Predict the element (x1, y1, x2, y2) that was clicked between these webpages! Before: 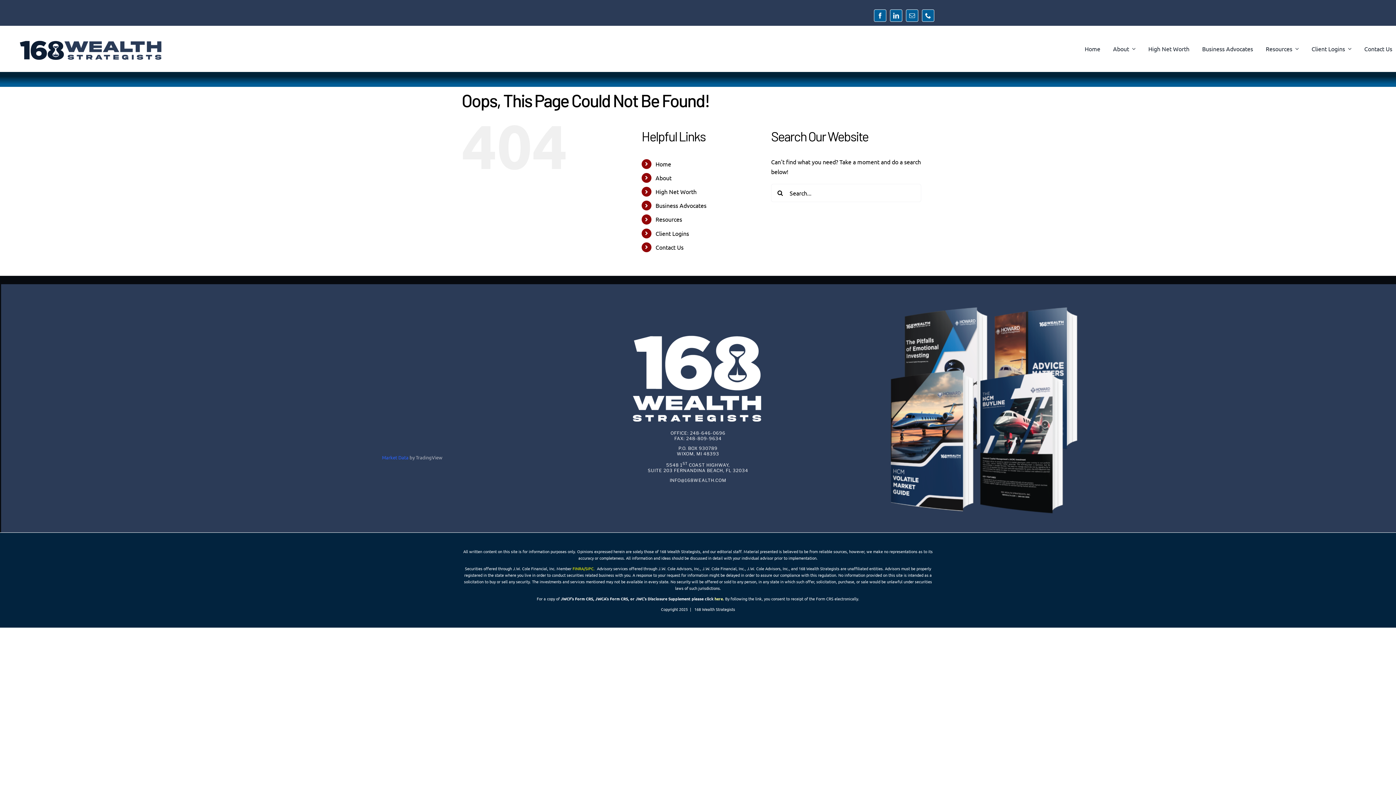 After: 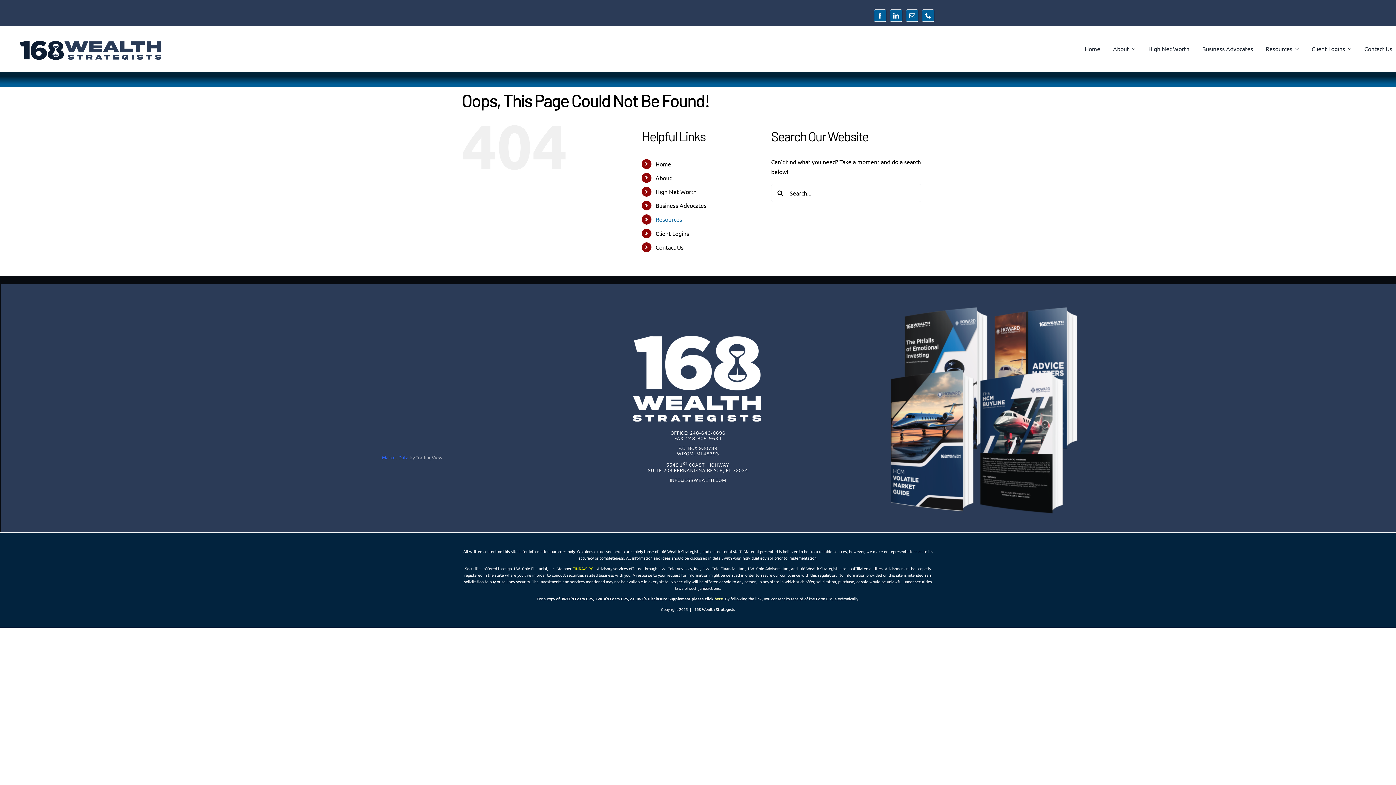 Action: label: Resources bbox: (655, 215, 682, 223)